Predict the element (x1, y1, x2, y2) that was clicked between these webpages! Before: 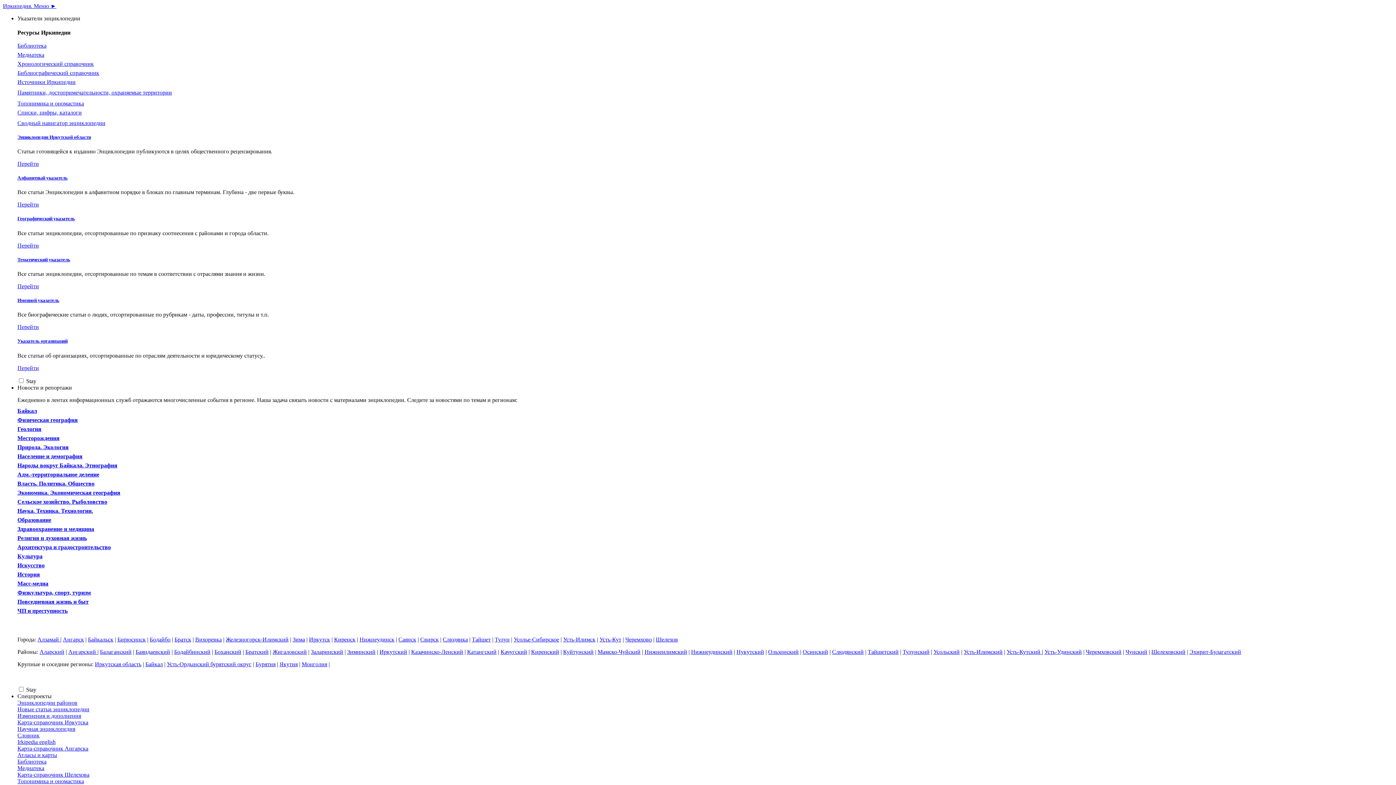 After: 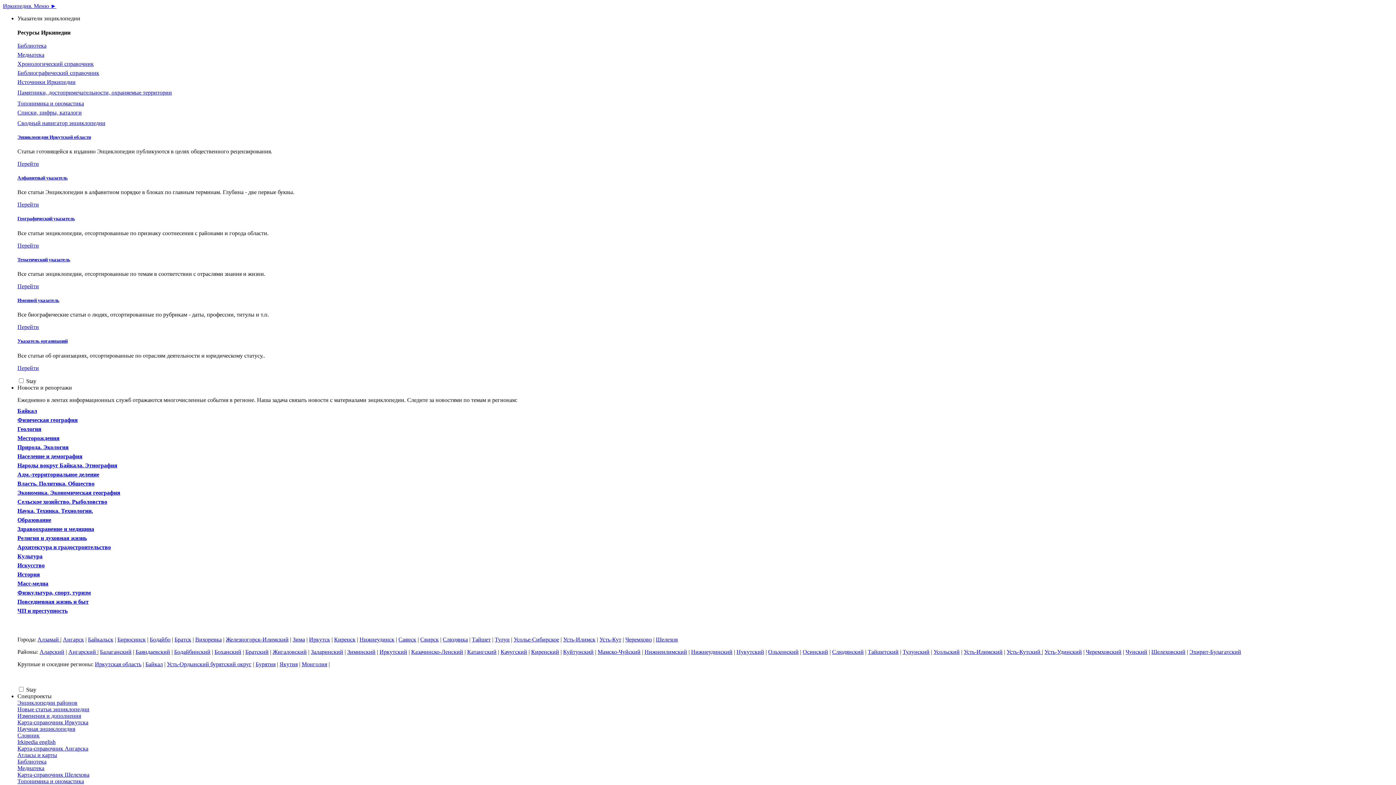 Action: label: Атласы и карты bbox: (17, 752, 57, 758)